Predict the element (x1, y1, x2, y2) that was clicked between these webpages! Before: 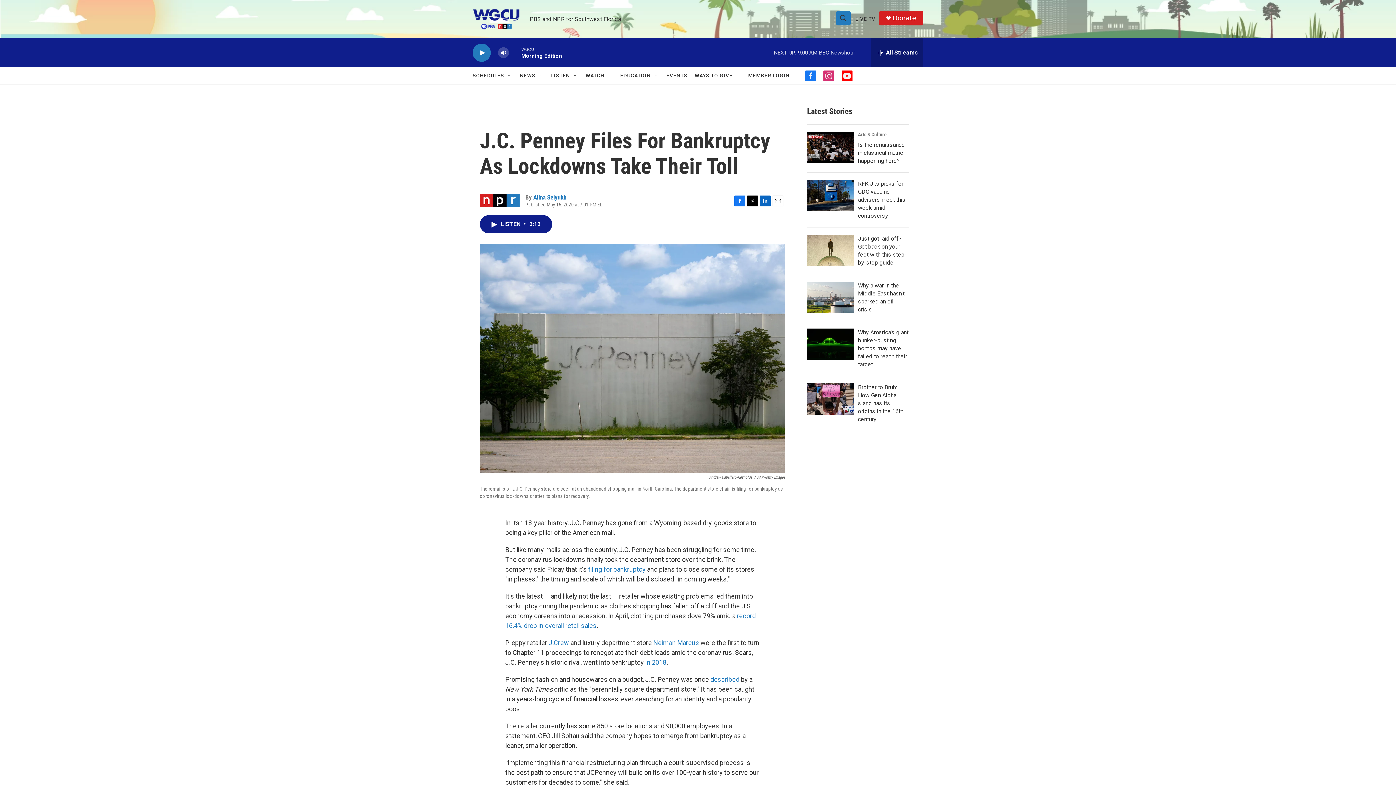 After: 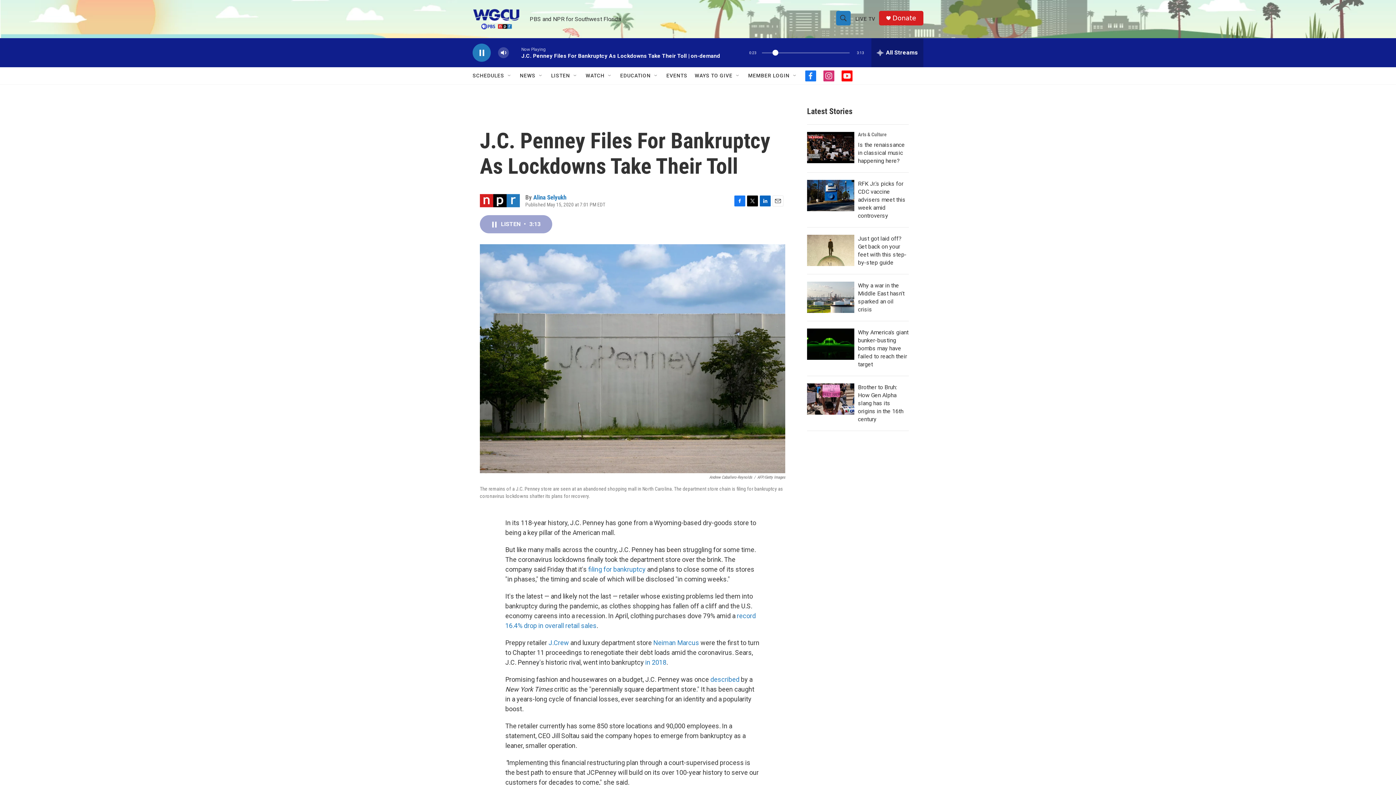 Action: label: LISTEN • 3:13 bbox: (480, 215, 552, 233)